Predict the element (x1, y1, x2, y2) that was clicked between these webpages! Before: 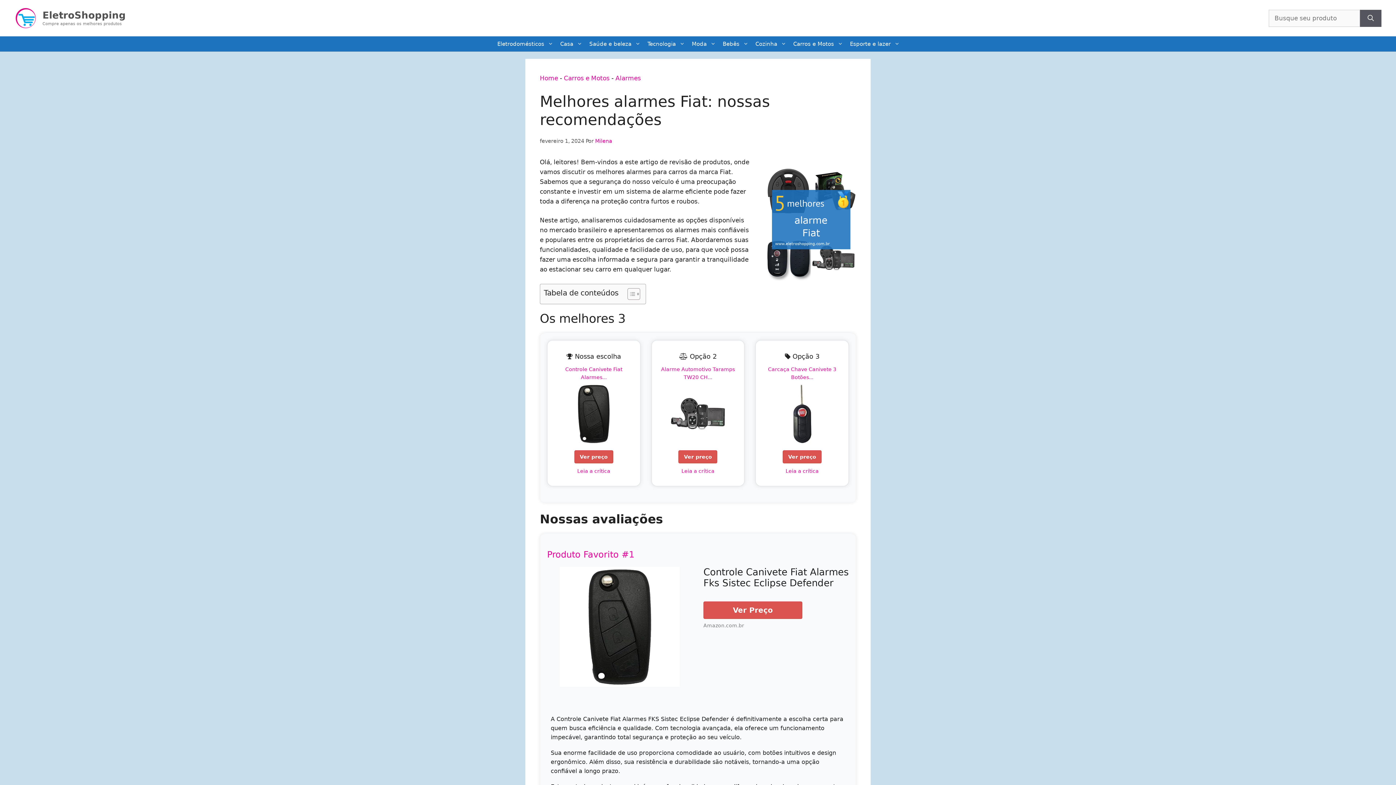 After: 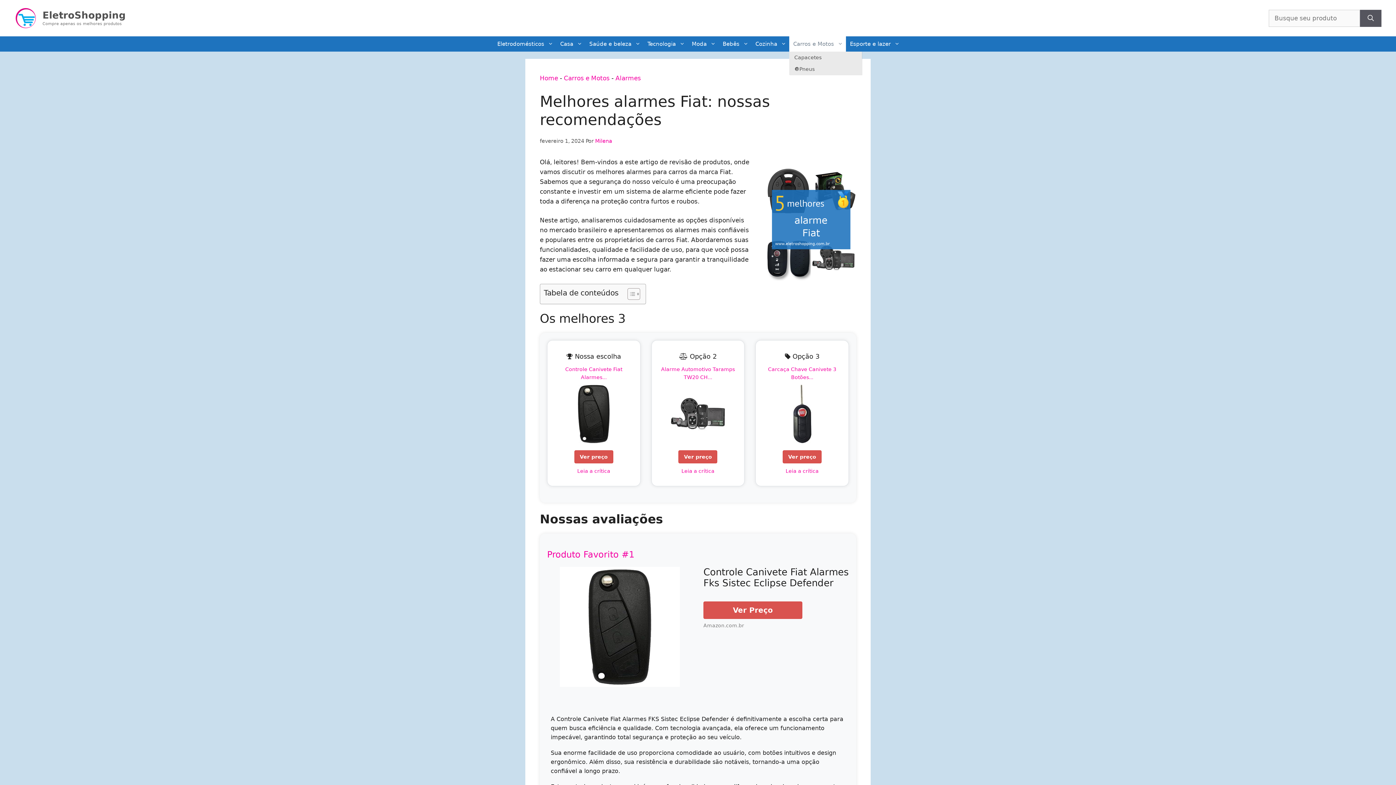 Action: bbox: (789, 36, 846, 51) label: Carros e Motos